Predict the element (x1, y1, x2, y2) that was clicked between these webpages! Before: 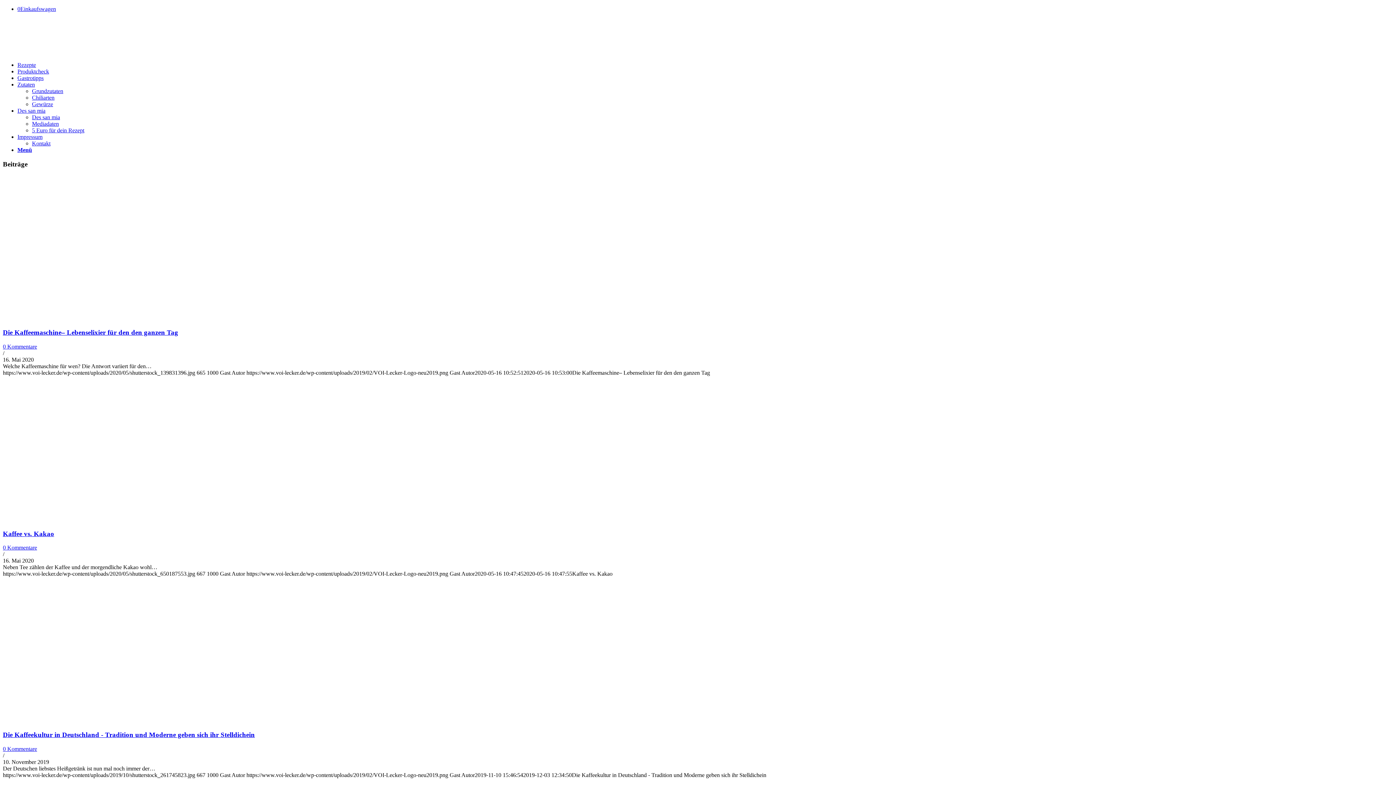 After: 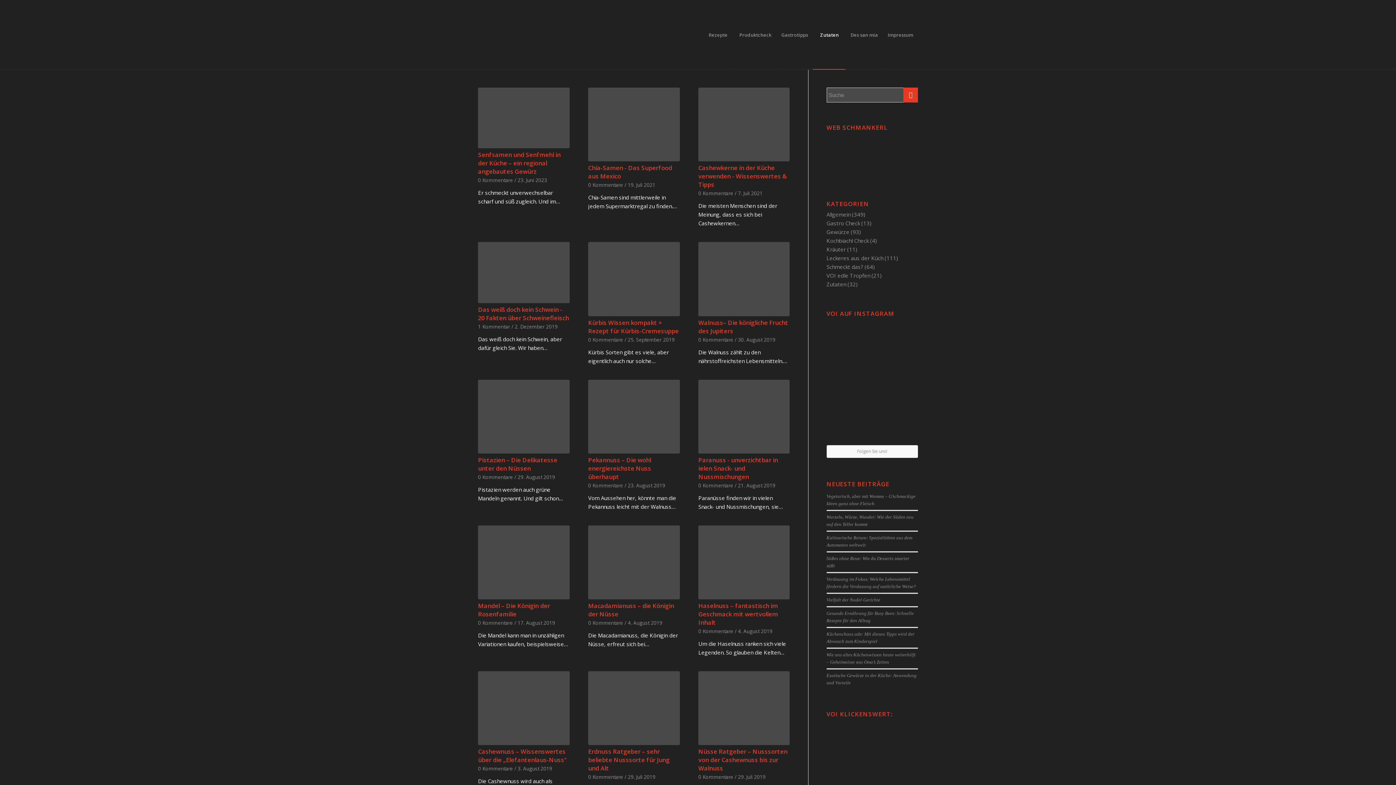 Action: bbox: (17, 81, 34, 87) label: Zutaten